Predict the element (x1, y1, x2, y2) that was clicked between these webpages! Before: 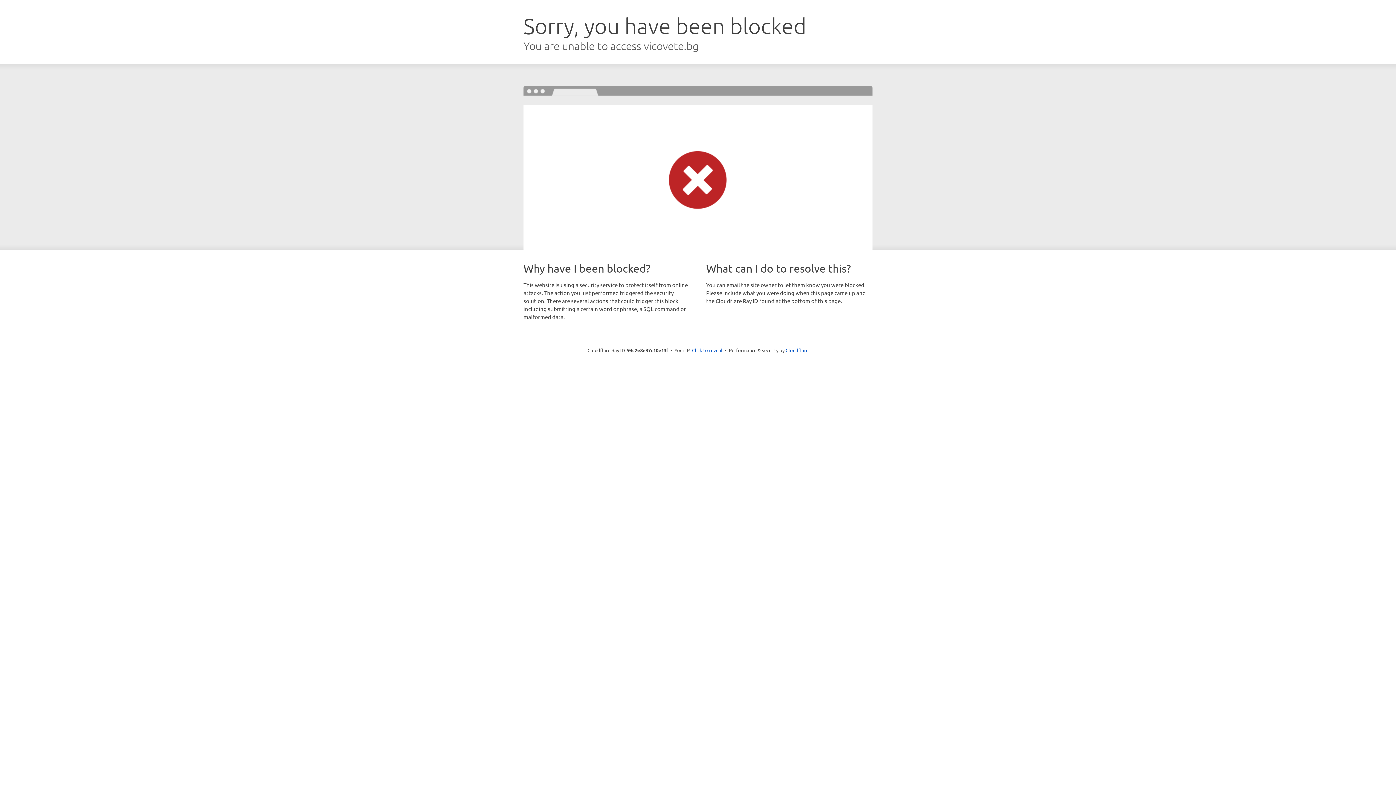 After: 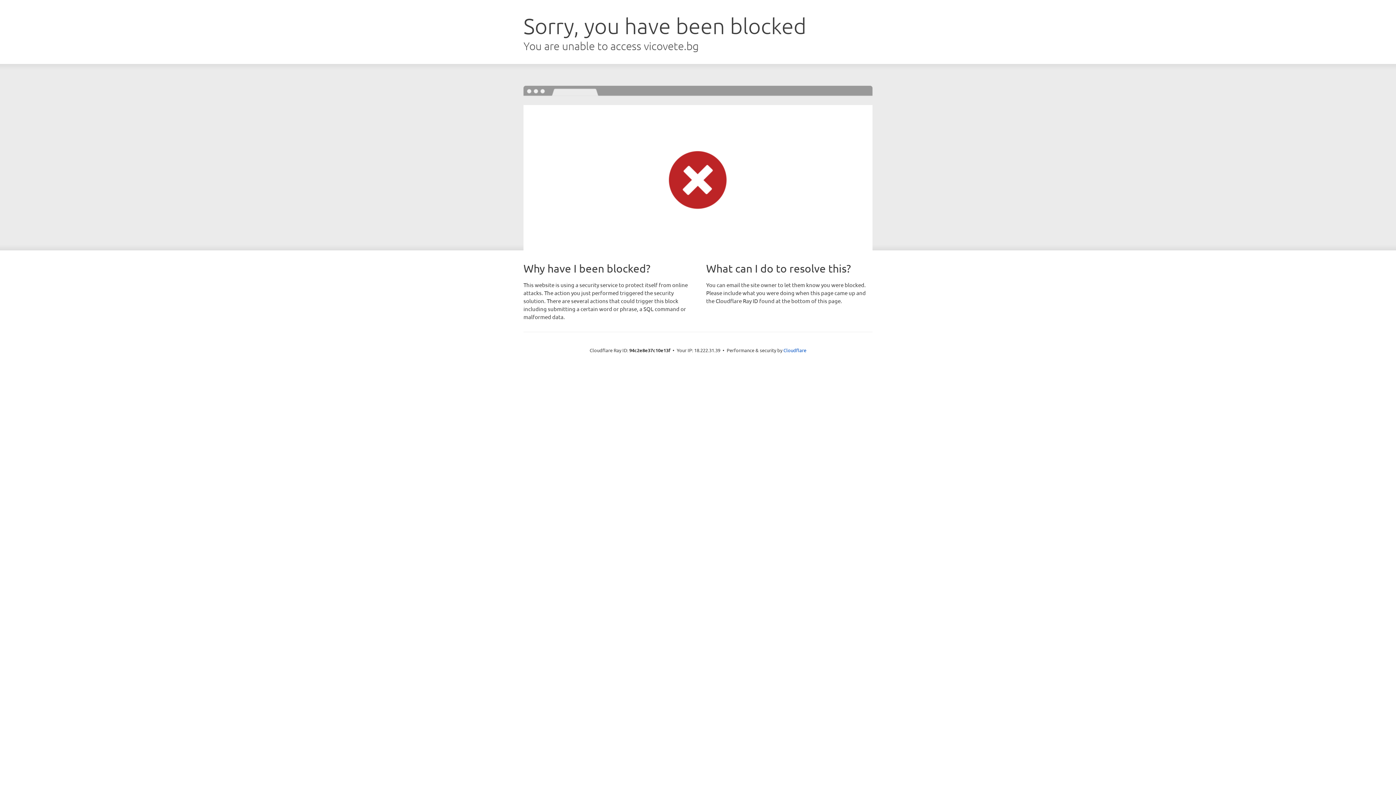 Action: label: Click to reveal bbox: (692, 346, 722, 353)